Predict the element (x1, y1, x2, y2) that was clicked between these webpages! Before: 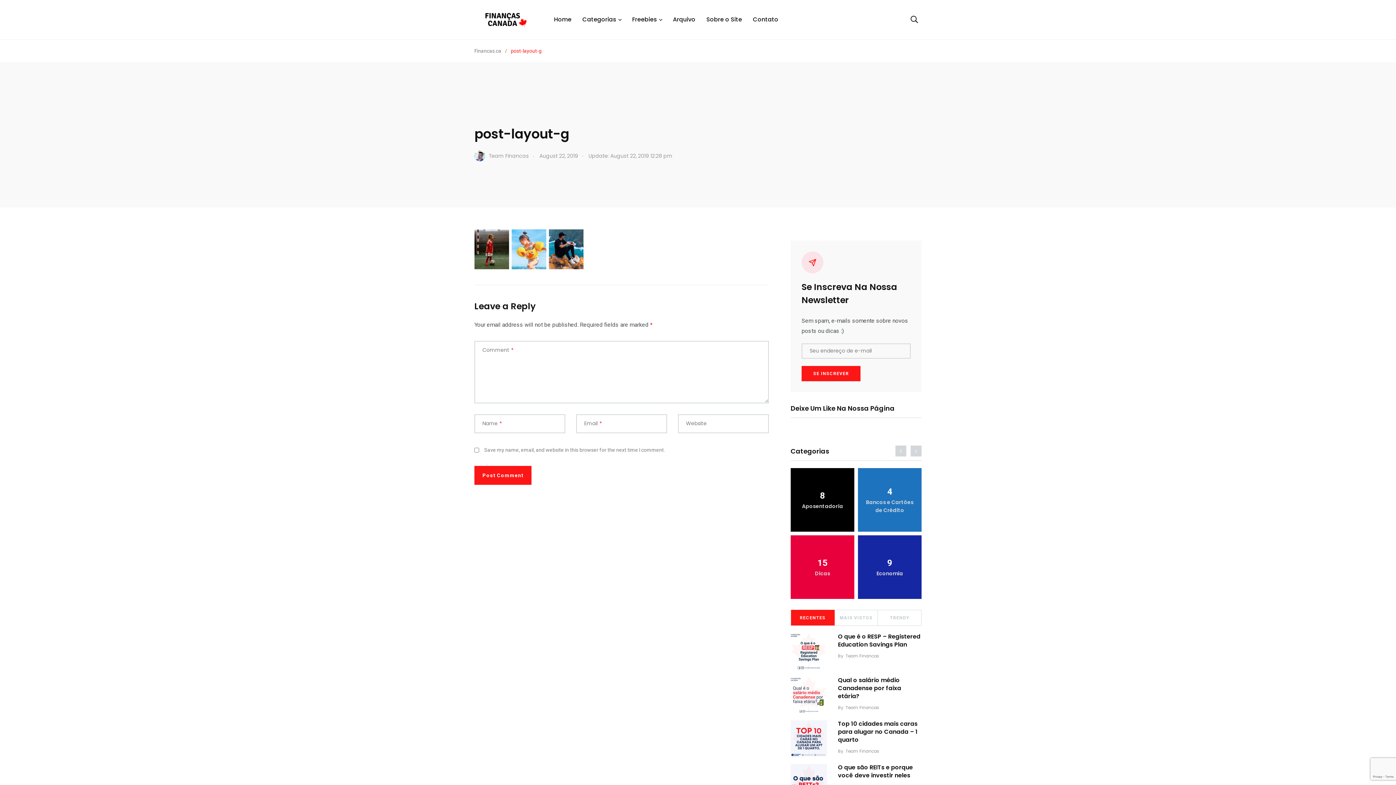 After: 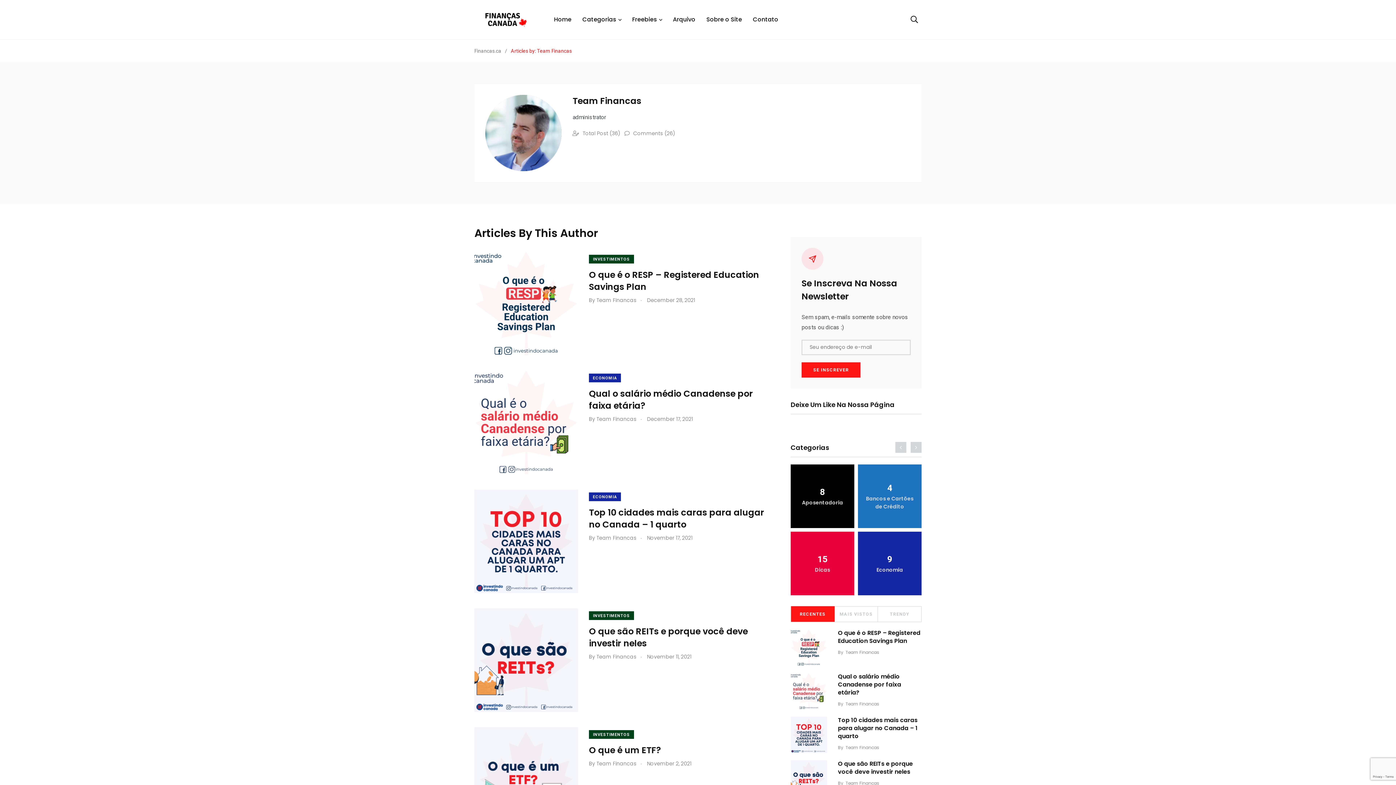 Action: bbox: (474, 150, 529, 161) label: Team Financas